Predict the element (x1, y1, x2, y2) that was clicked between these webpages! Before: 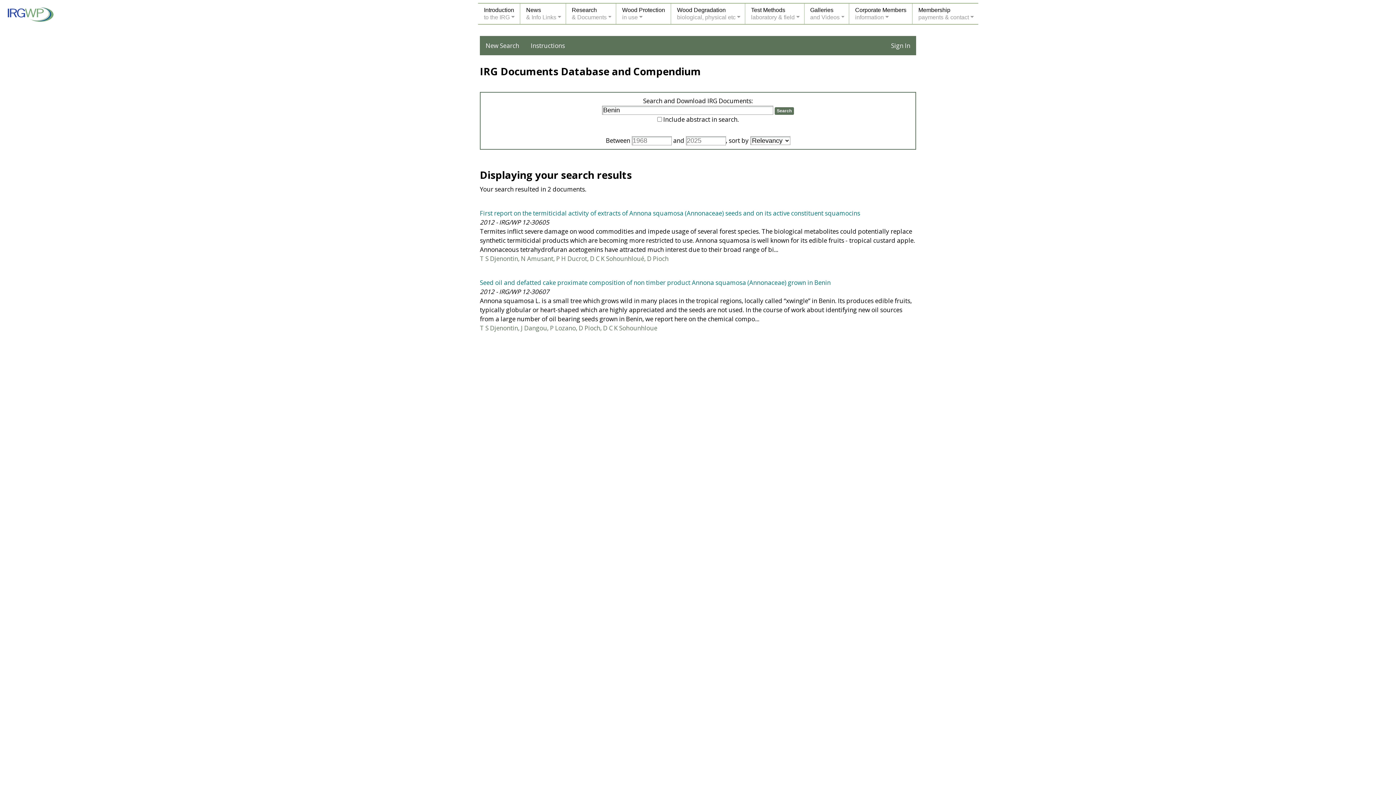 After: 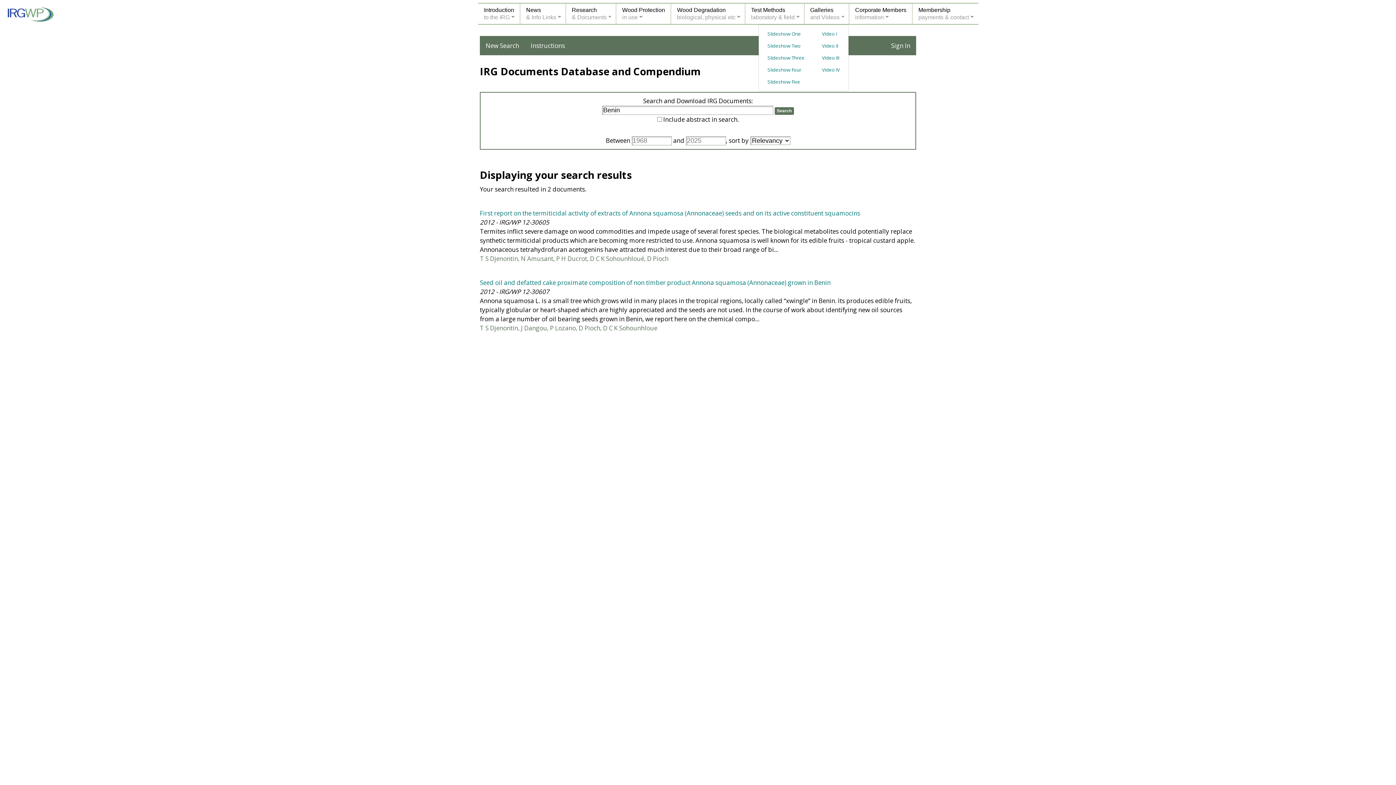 Action: bbox: (804, 3, 849, 24) label: Galleries
and Videos